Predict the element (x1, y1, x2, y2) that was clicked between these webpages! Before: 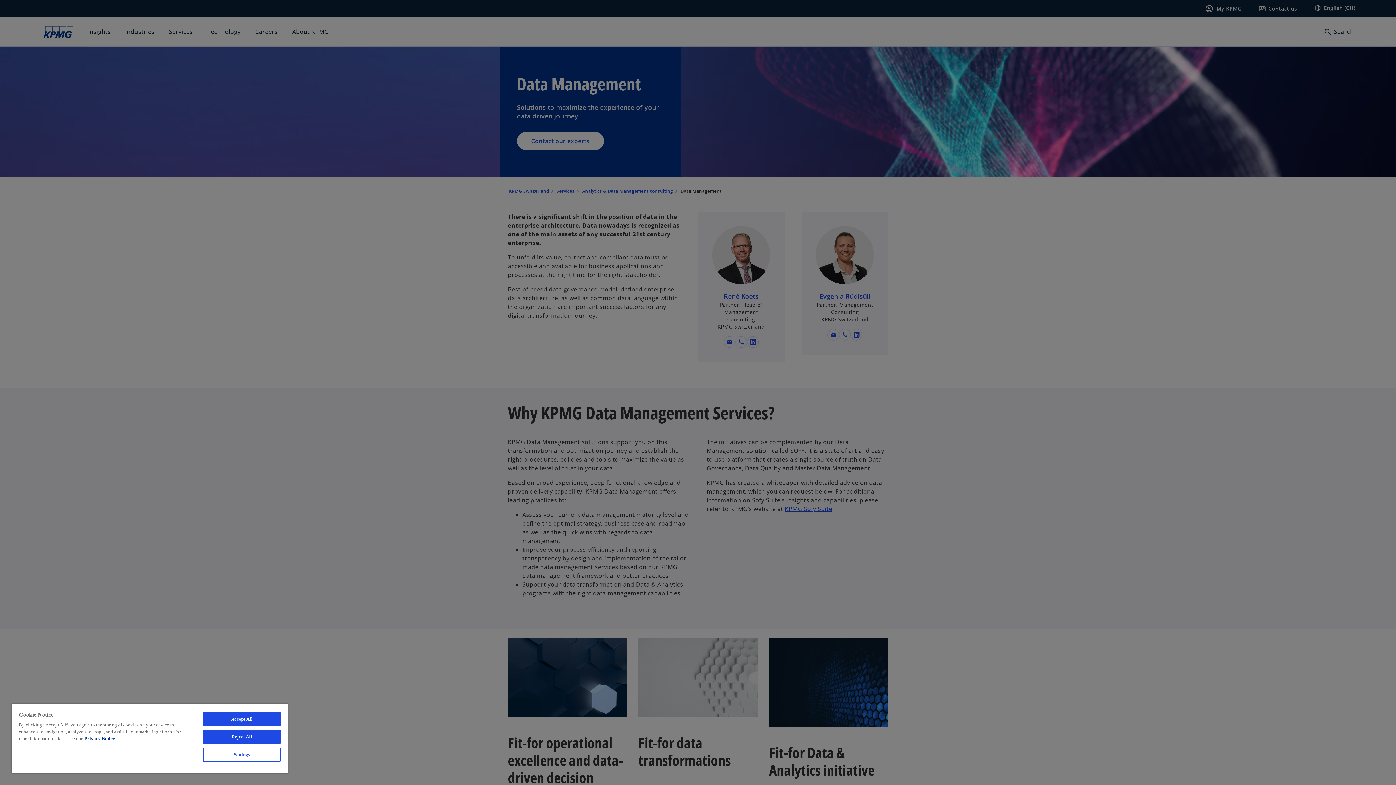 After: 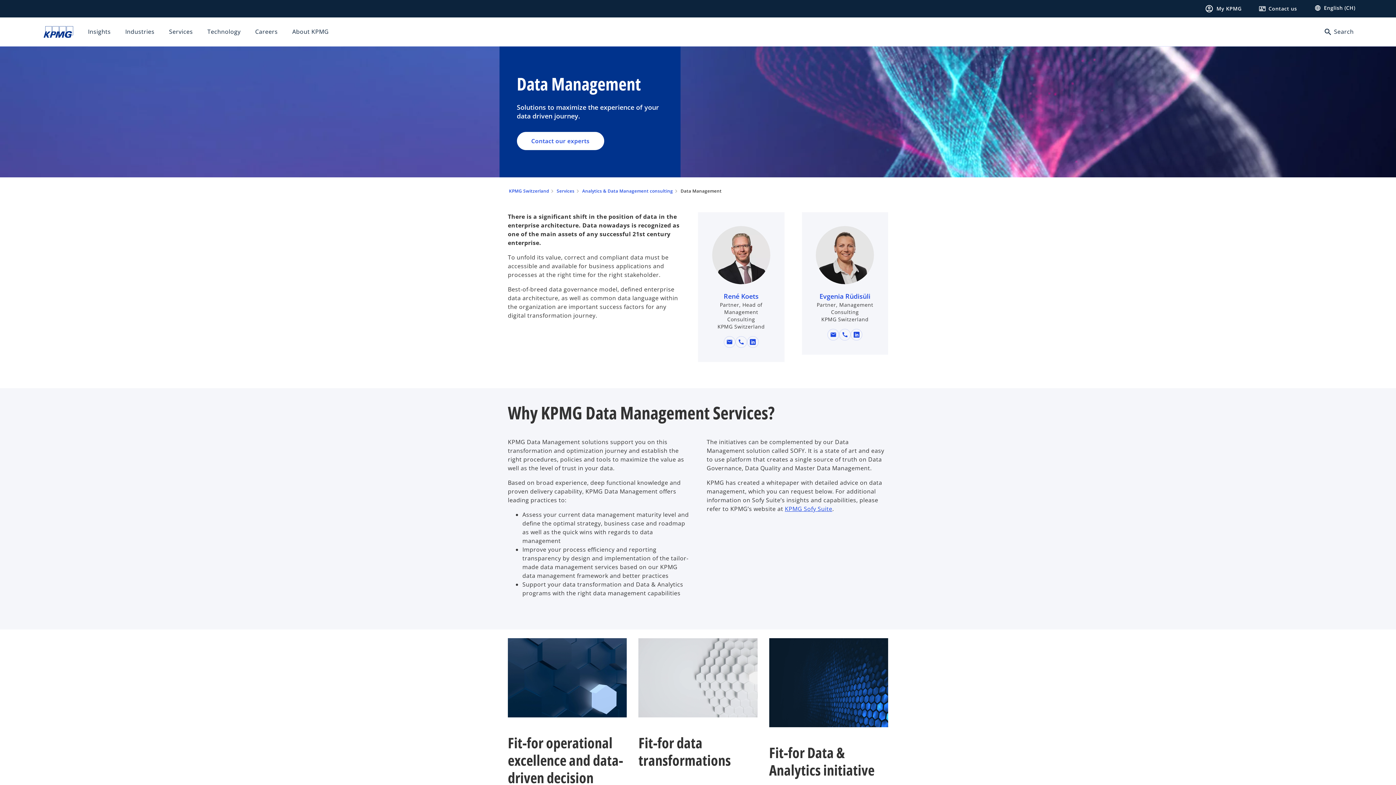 Action: bbox: (203, 712, 280, 726) label: Accept All